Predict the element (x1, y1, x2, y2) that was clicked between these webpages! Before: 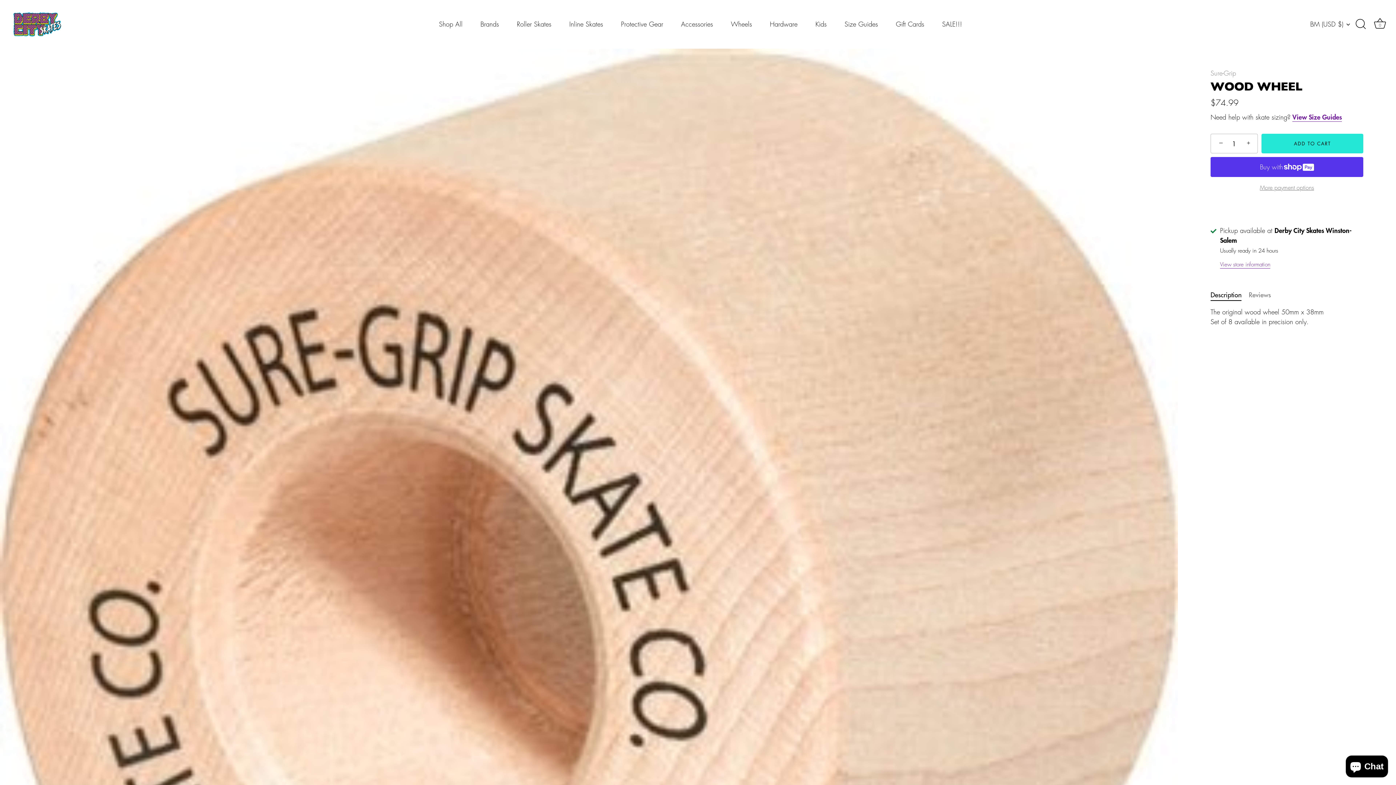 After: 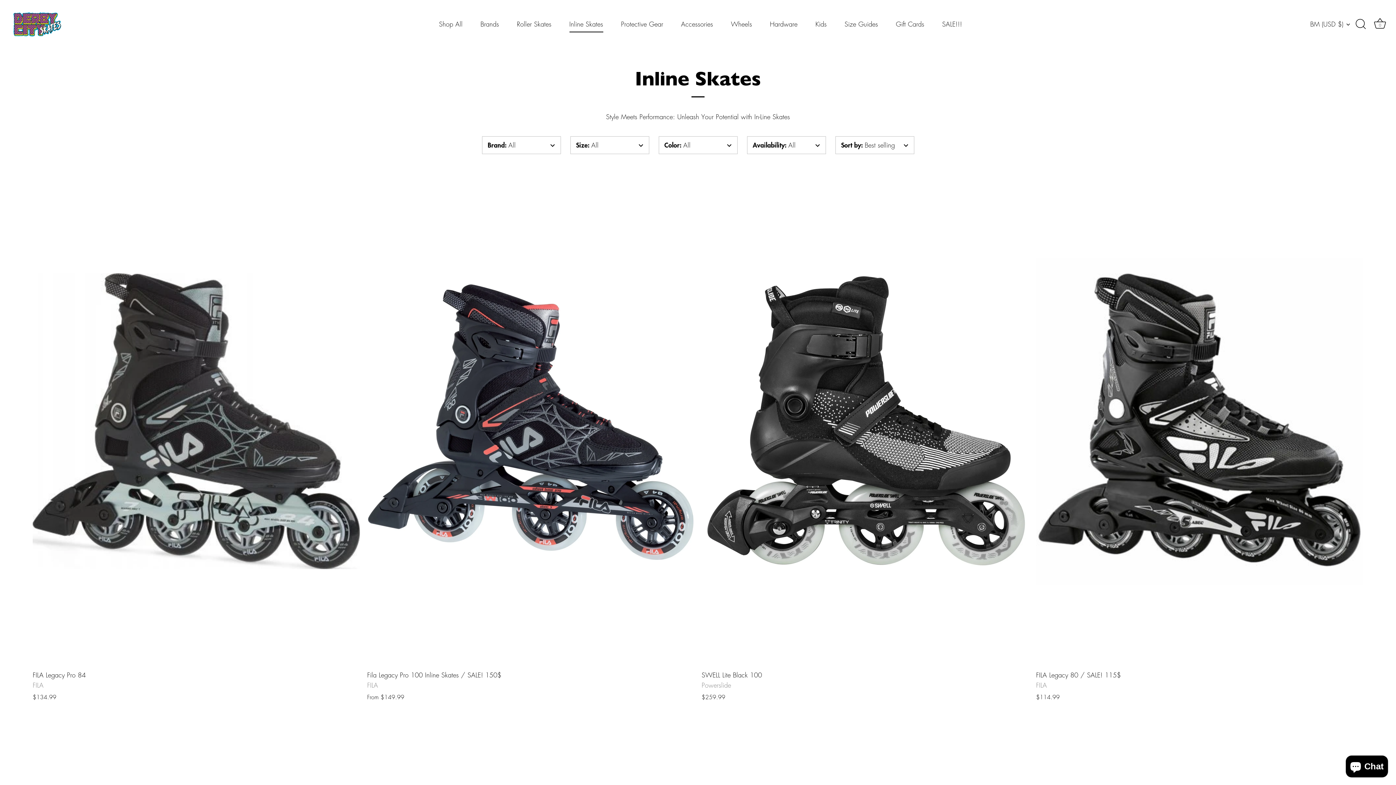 Action: label: Inline Skates bbox: (561, 16, 611, 32)